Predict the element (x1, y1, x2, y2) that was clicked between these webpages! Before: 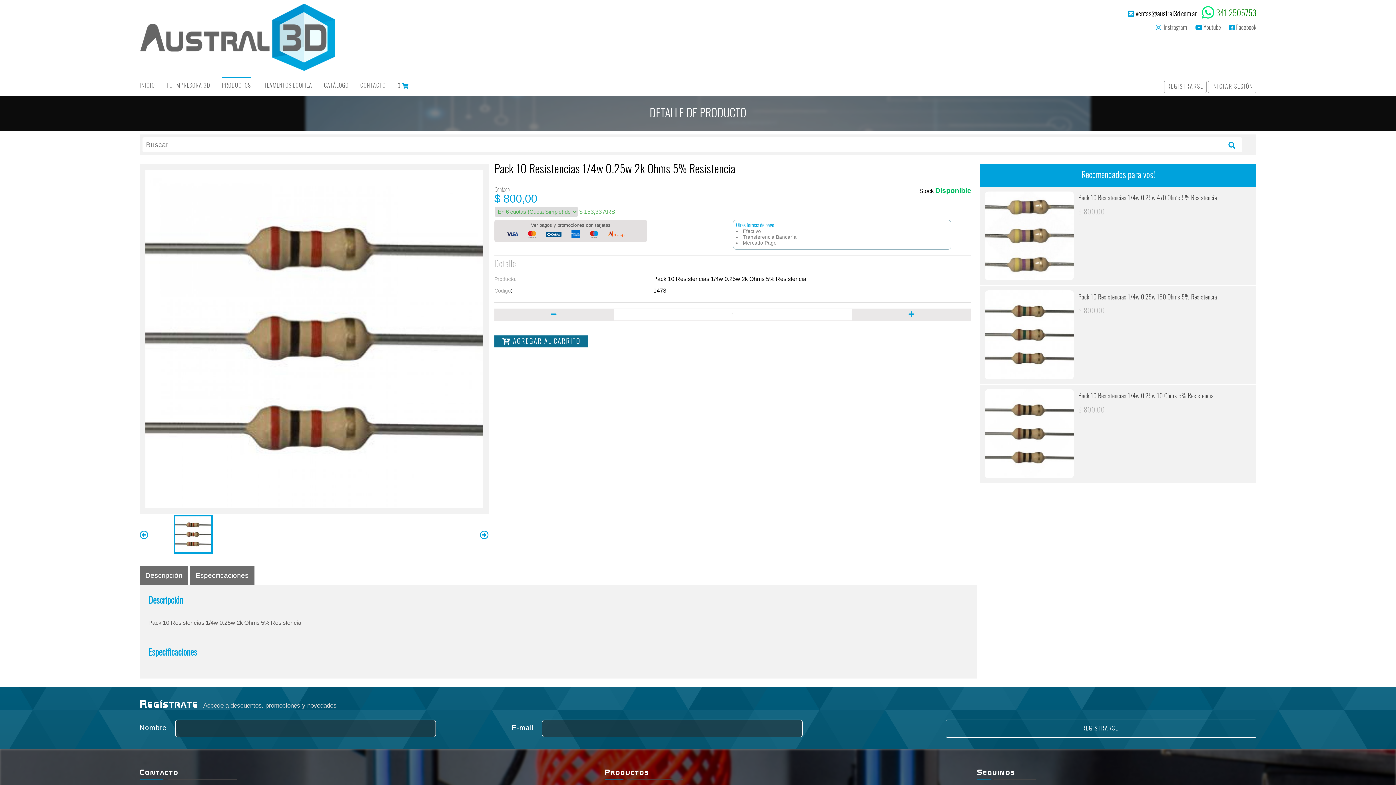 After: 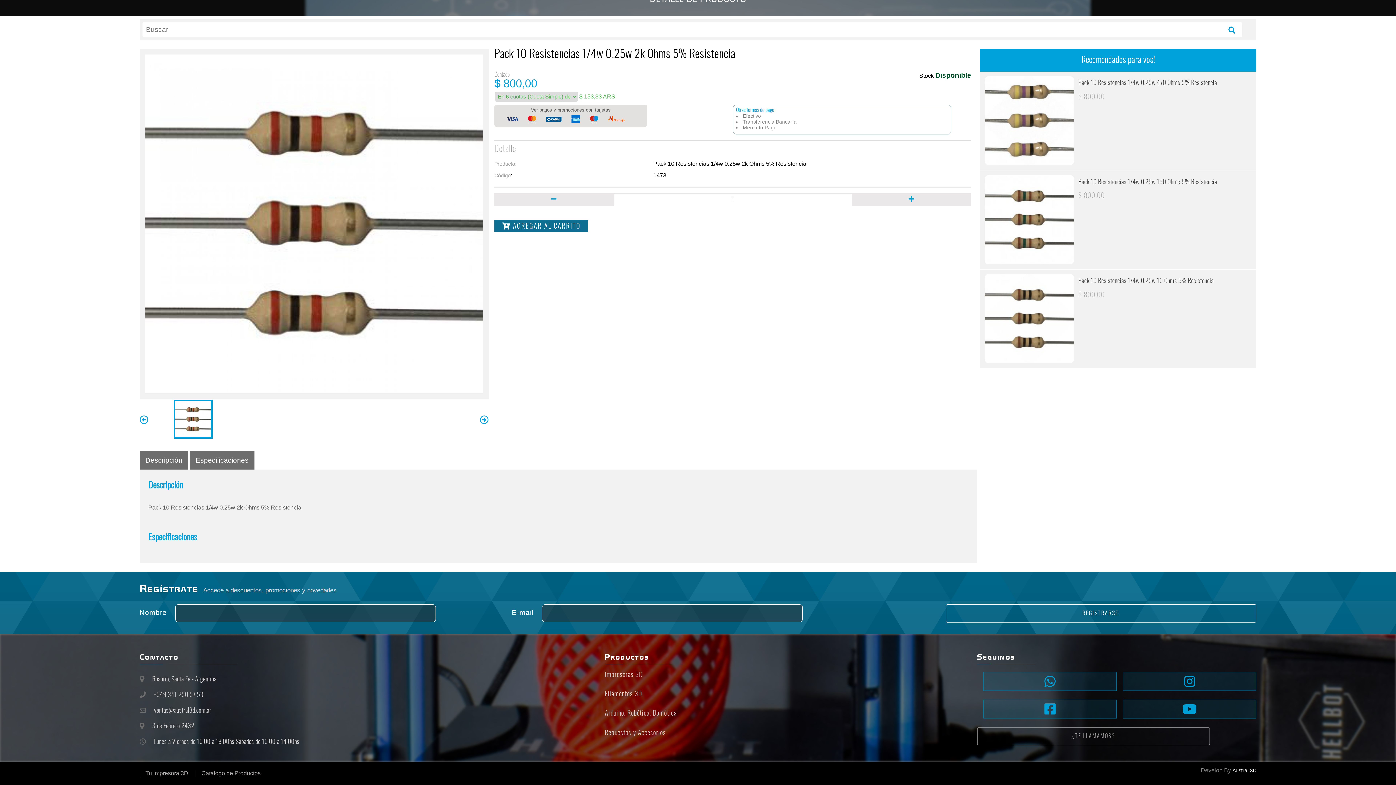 Action: label: Descripción bbox: (145, 572, 182, 579)